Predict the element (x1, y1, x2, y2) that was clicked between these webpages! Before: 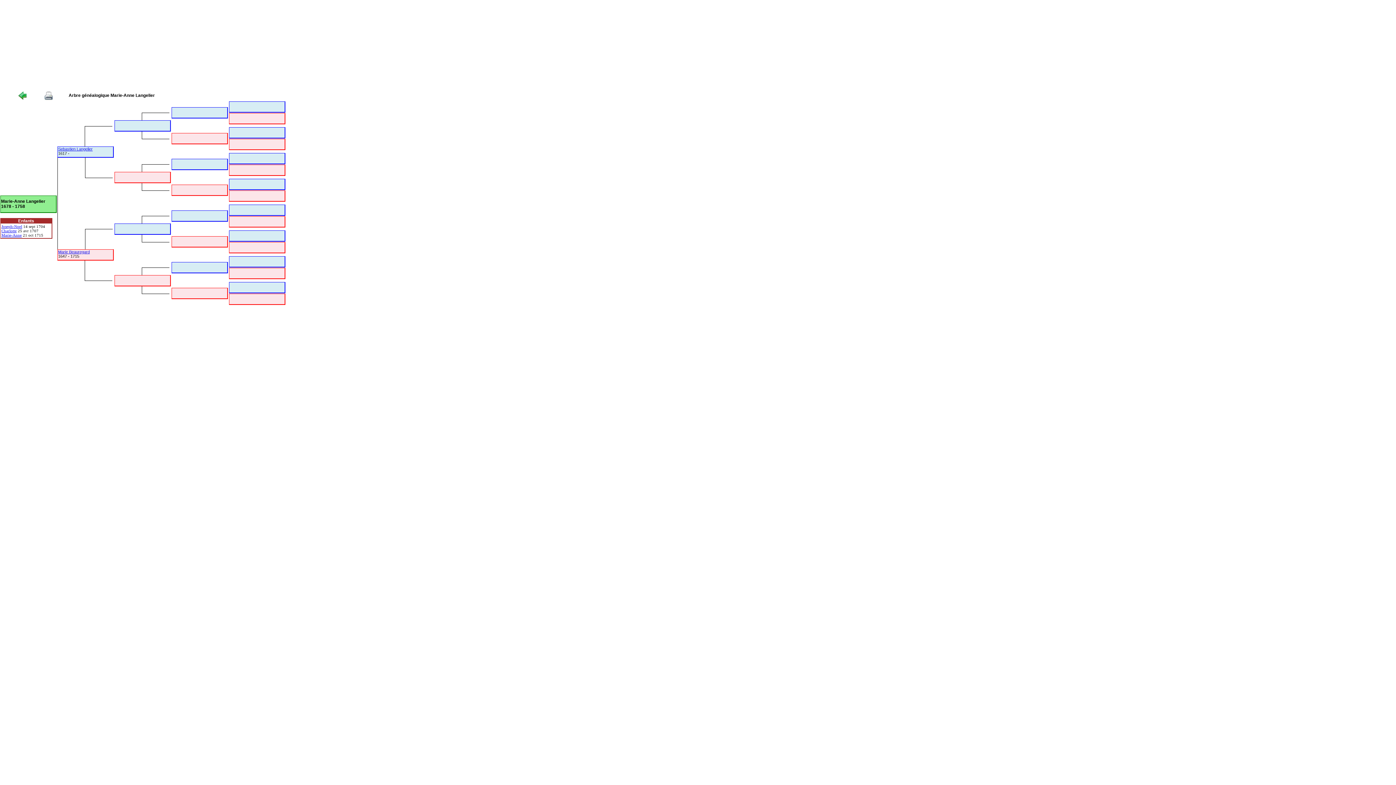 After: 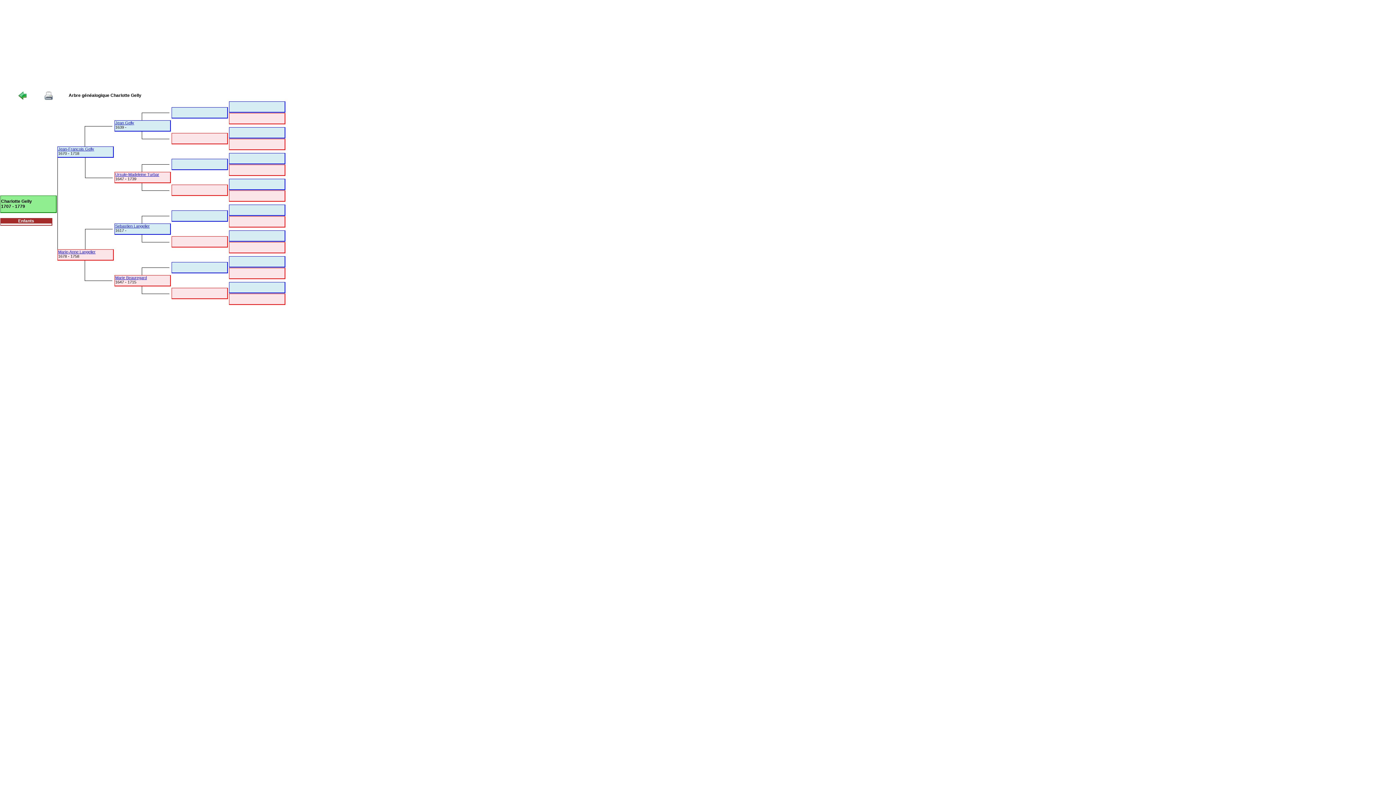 Action: bbox: (1, 228, 16, 233) label: Charlotte